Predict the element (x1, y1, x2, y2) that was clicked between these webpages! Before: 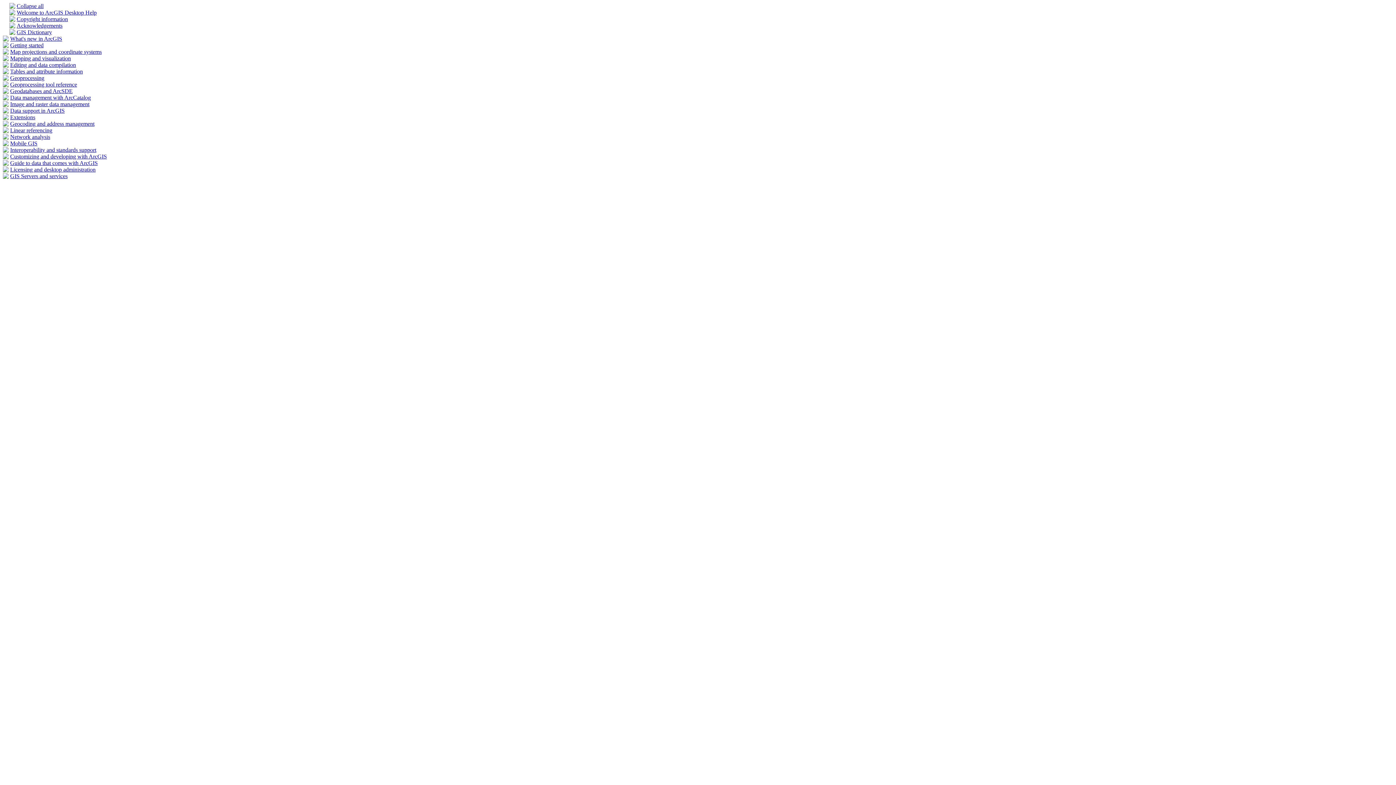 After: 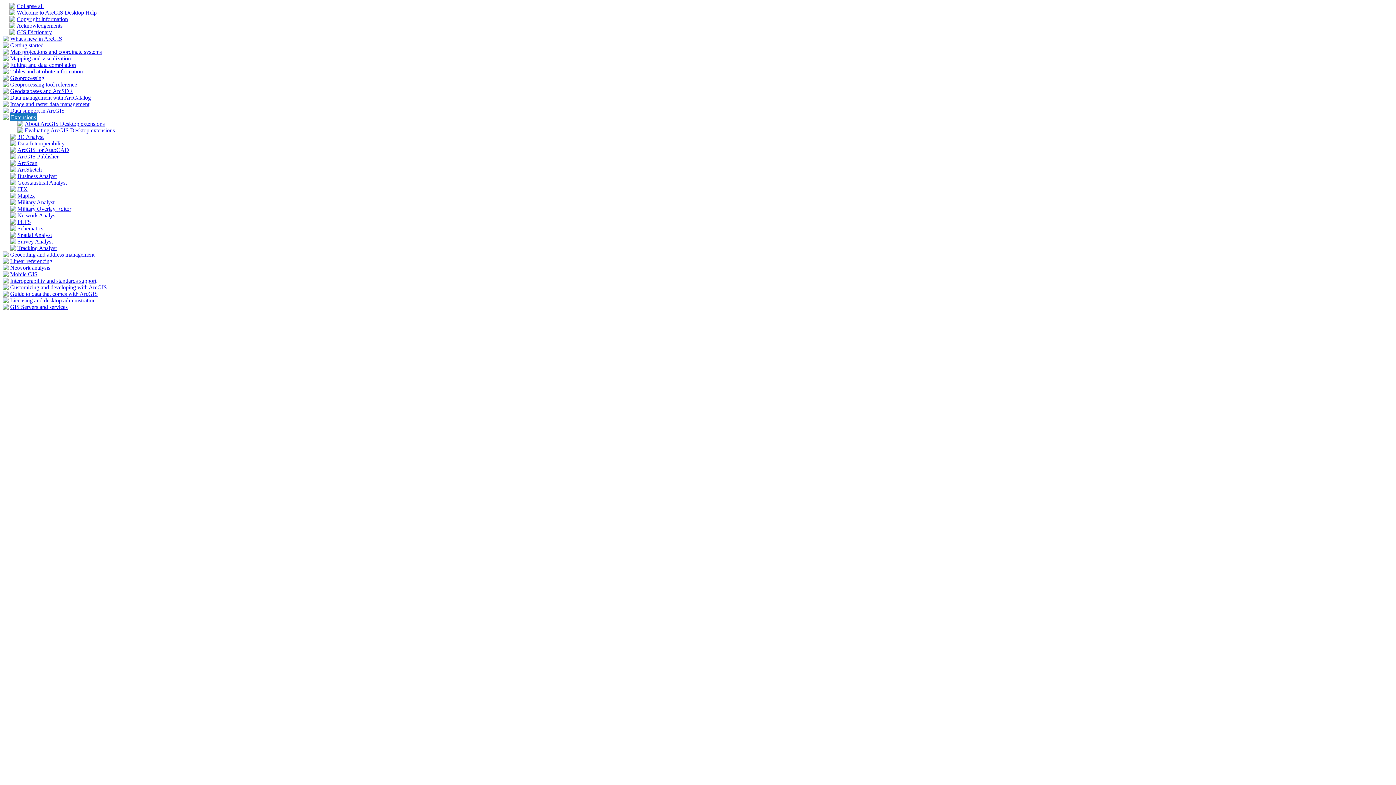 Action: label: Extensions bbox: (10, 114, 35, 120)